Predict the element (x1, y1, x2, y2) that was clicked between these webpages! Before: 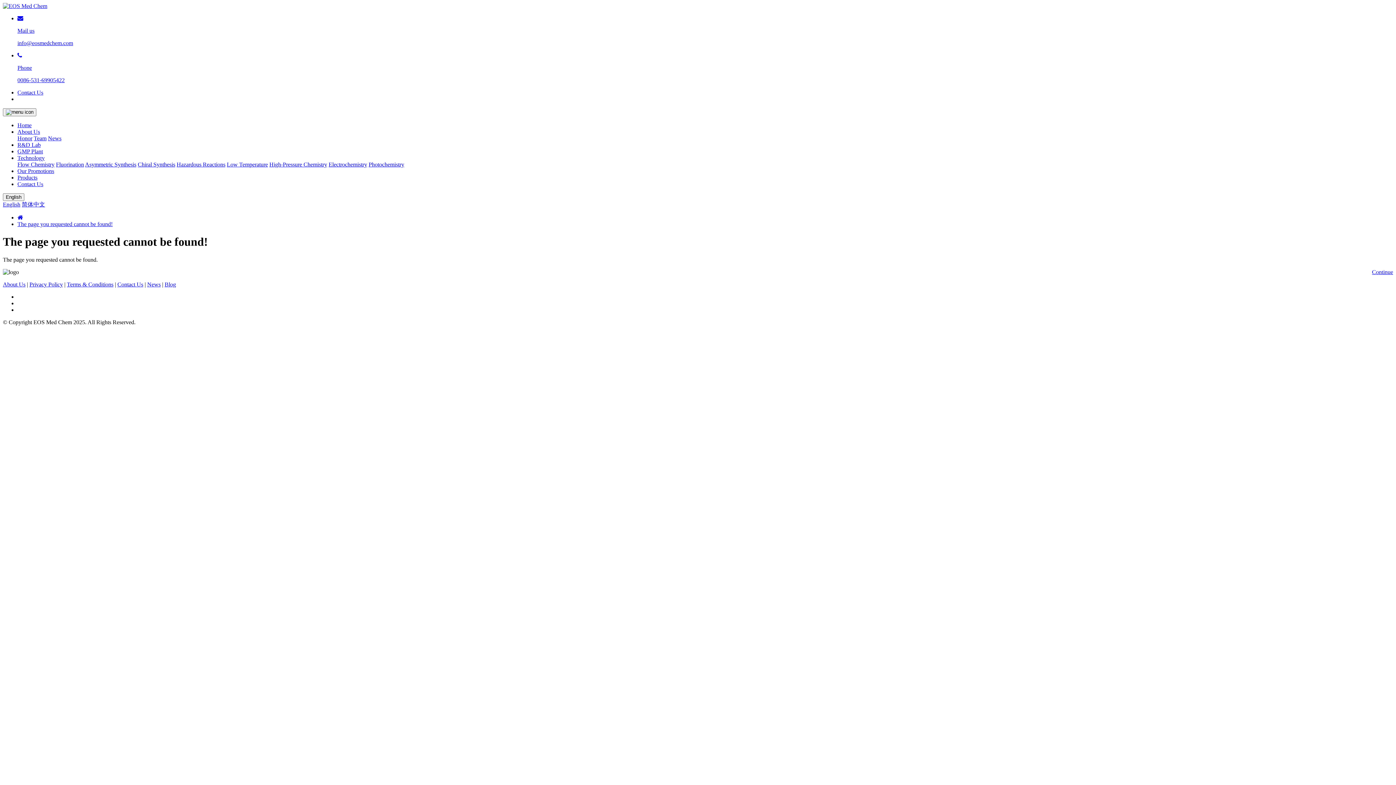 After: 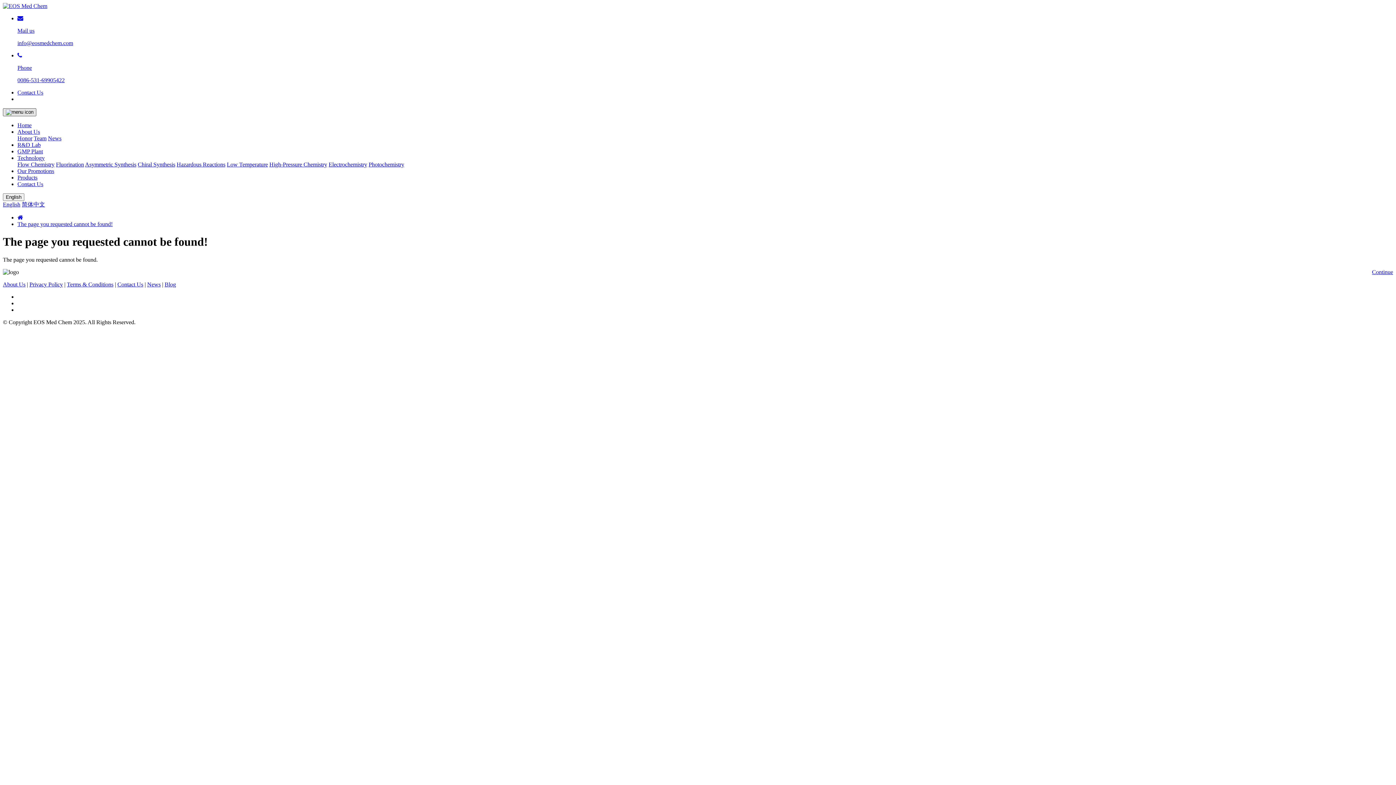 Action: label: Toggle navigation bbox: (2, 108, 36, 116)